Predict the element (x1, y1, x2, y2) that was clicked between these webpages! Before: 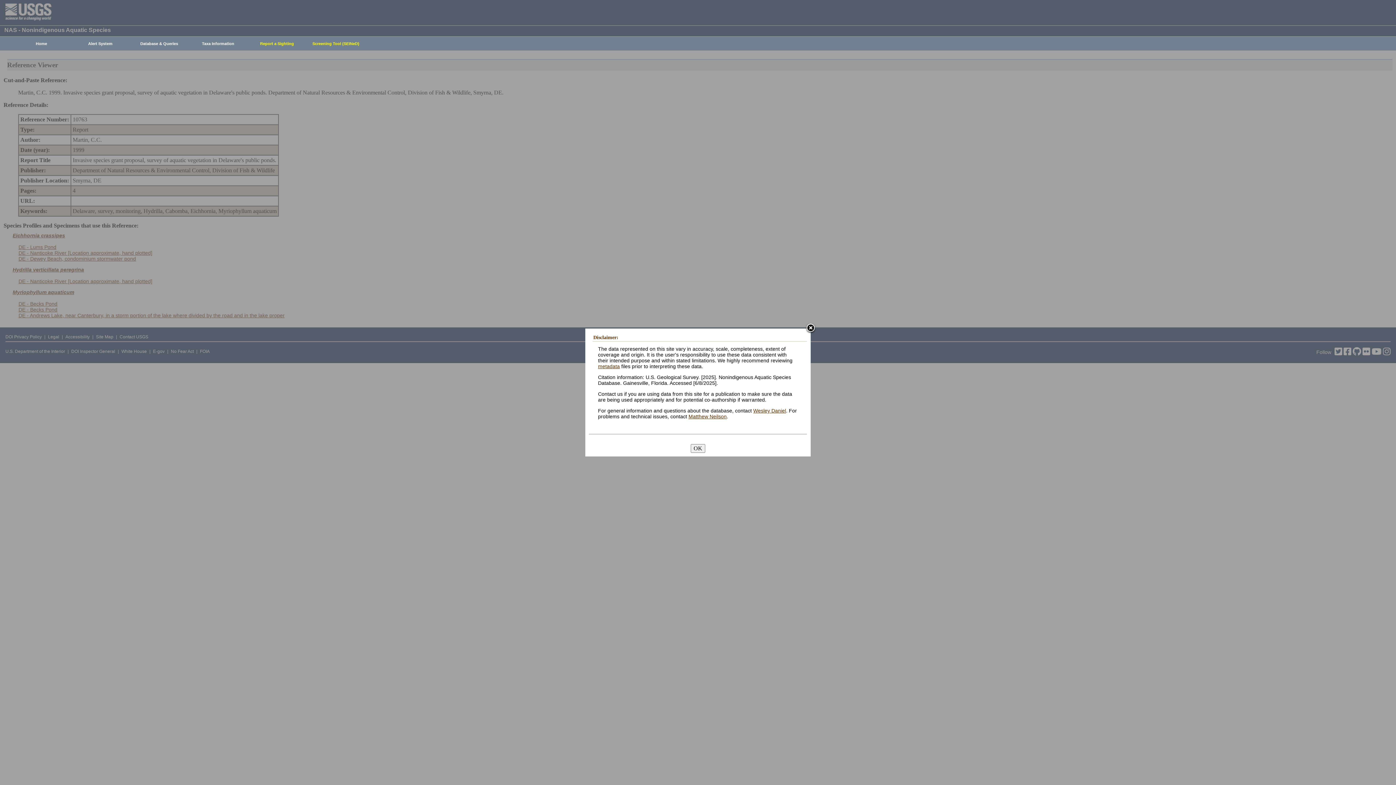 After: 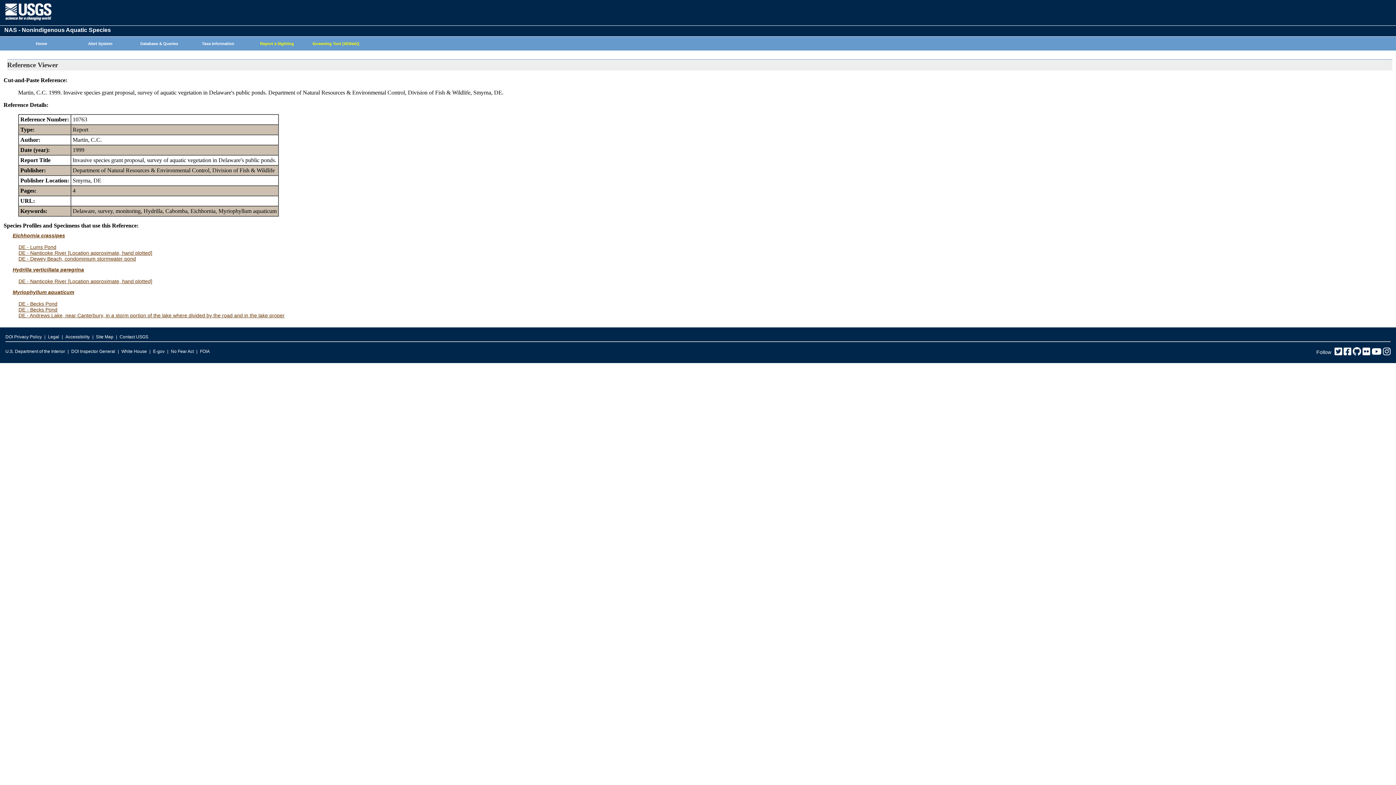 Action: label: OK bbox: (690, 444, 705, 452)